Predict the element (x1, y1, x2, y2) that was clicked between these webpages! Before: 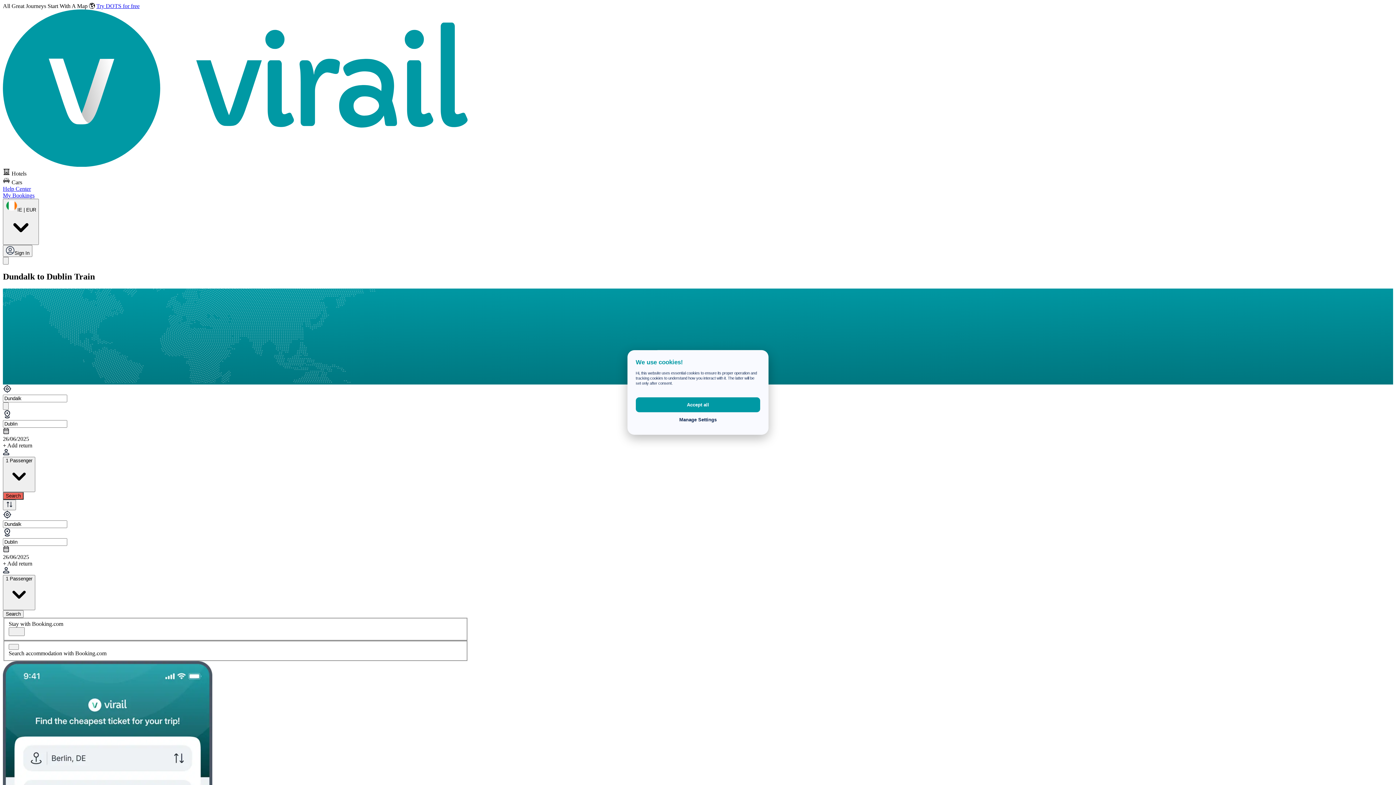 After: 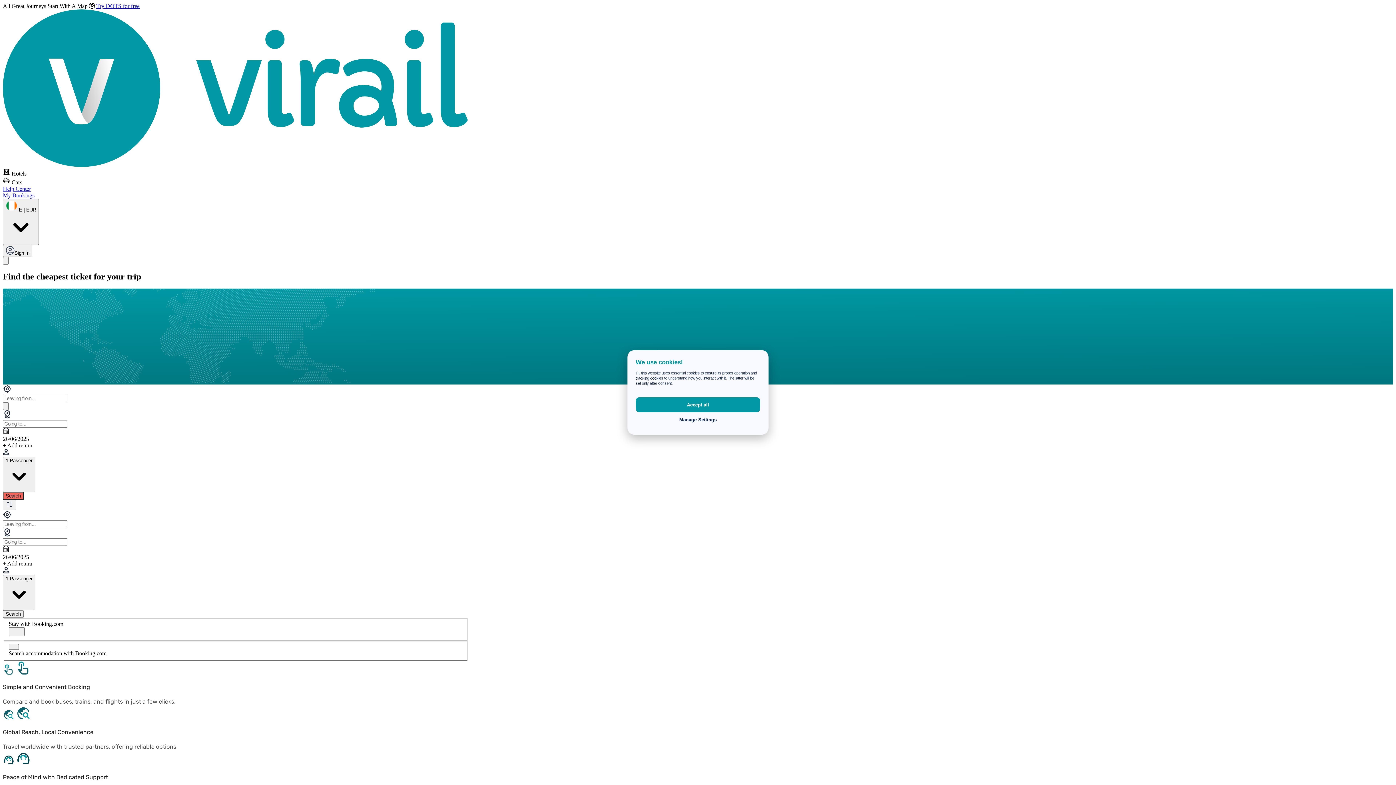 Action: bbox: (2, 161, 468, 167)